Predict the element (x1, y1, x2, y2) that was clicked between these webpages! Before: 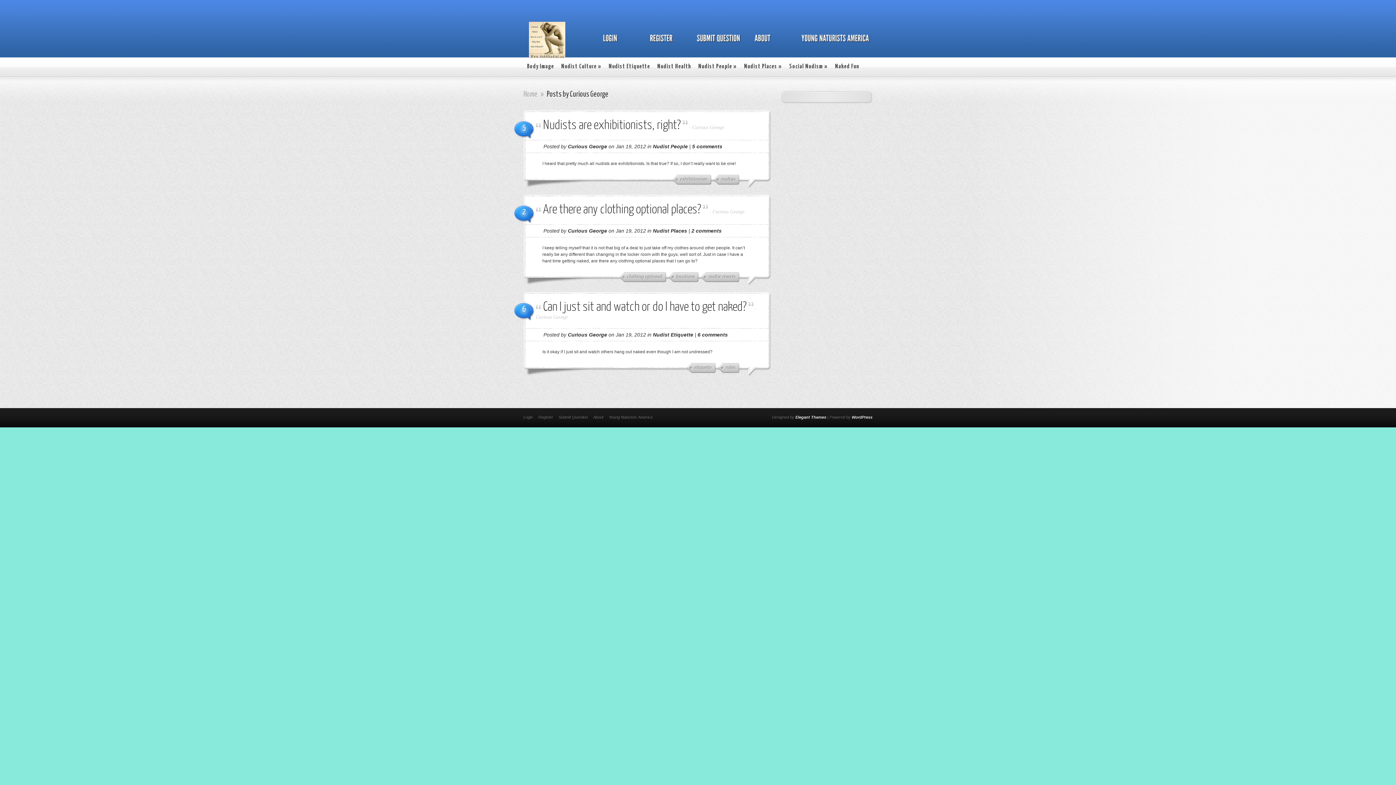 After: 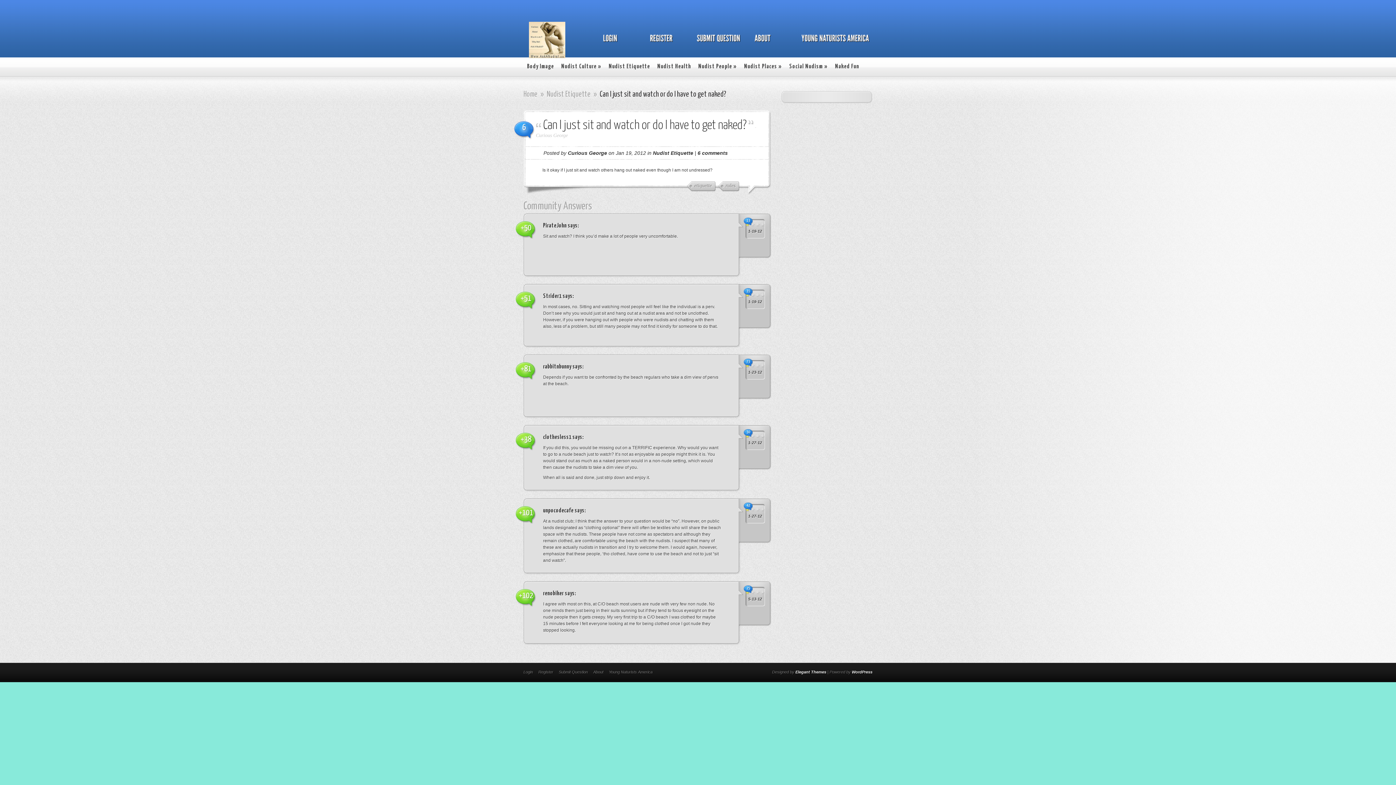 Action: bbox: (697, 332, 728, 337) label: 6 comments